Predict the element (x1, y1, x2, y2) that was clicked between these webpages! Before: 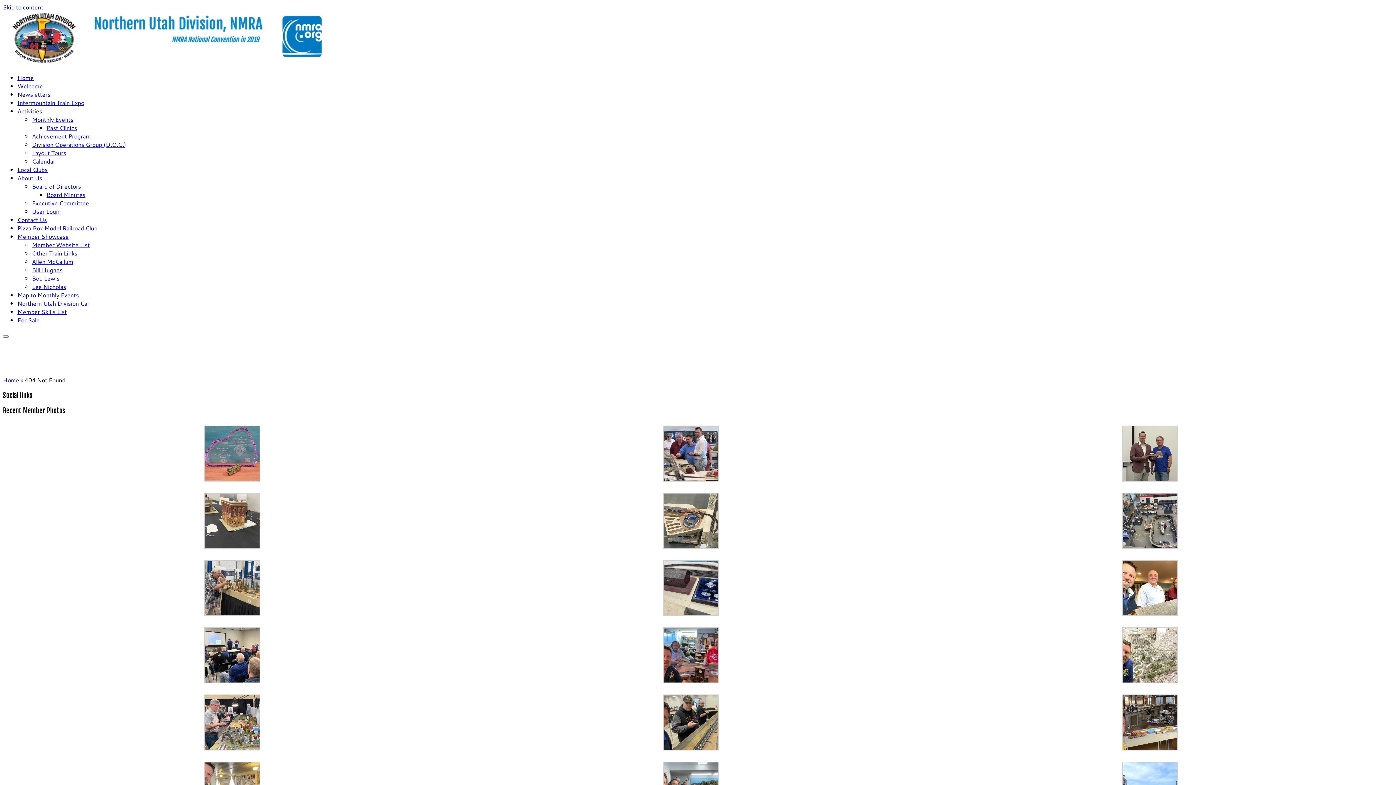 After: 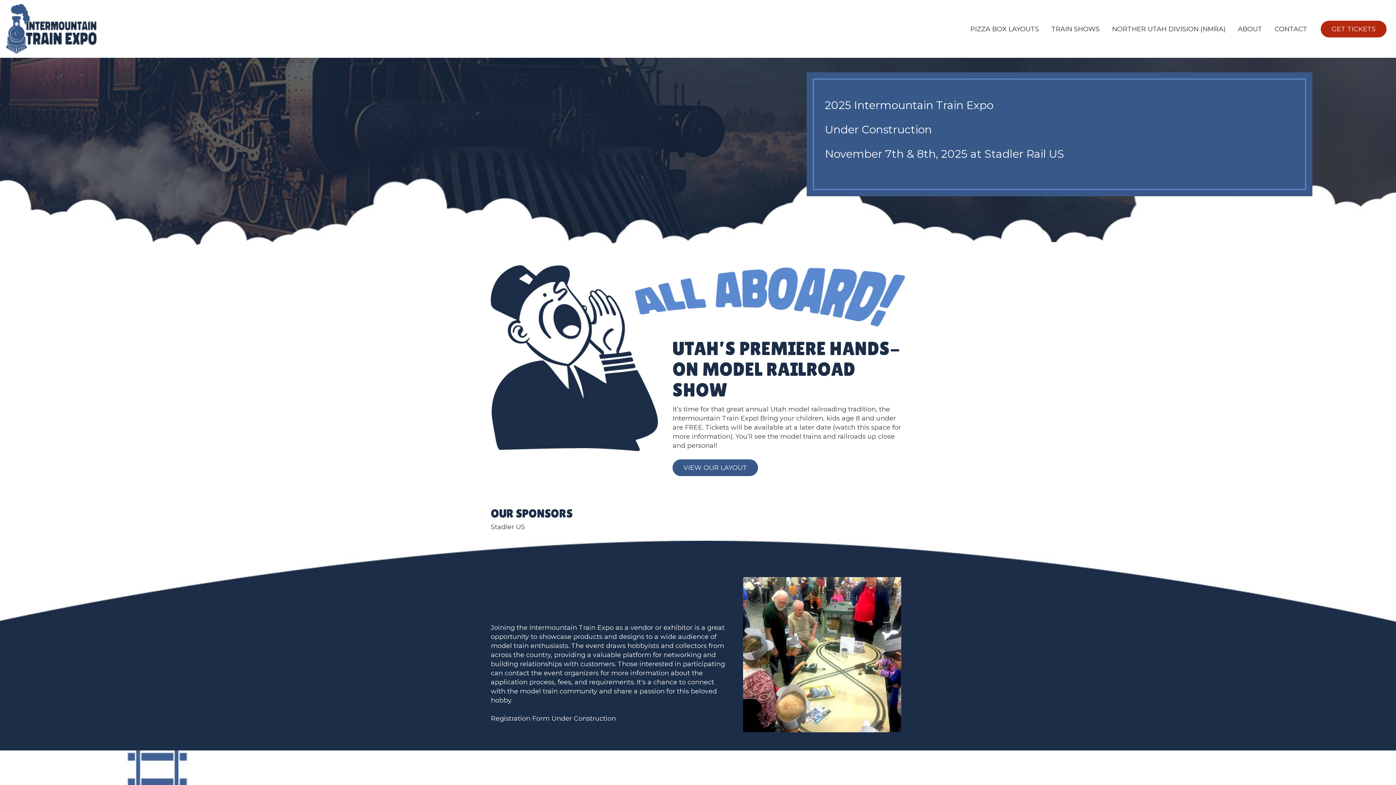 Action: bbox: (17, 224, 97, 232) label: Pizza Box Model Railroad Club